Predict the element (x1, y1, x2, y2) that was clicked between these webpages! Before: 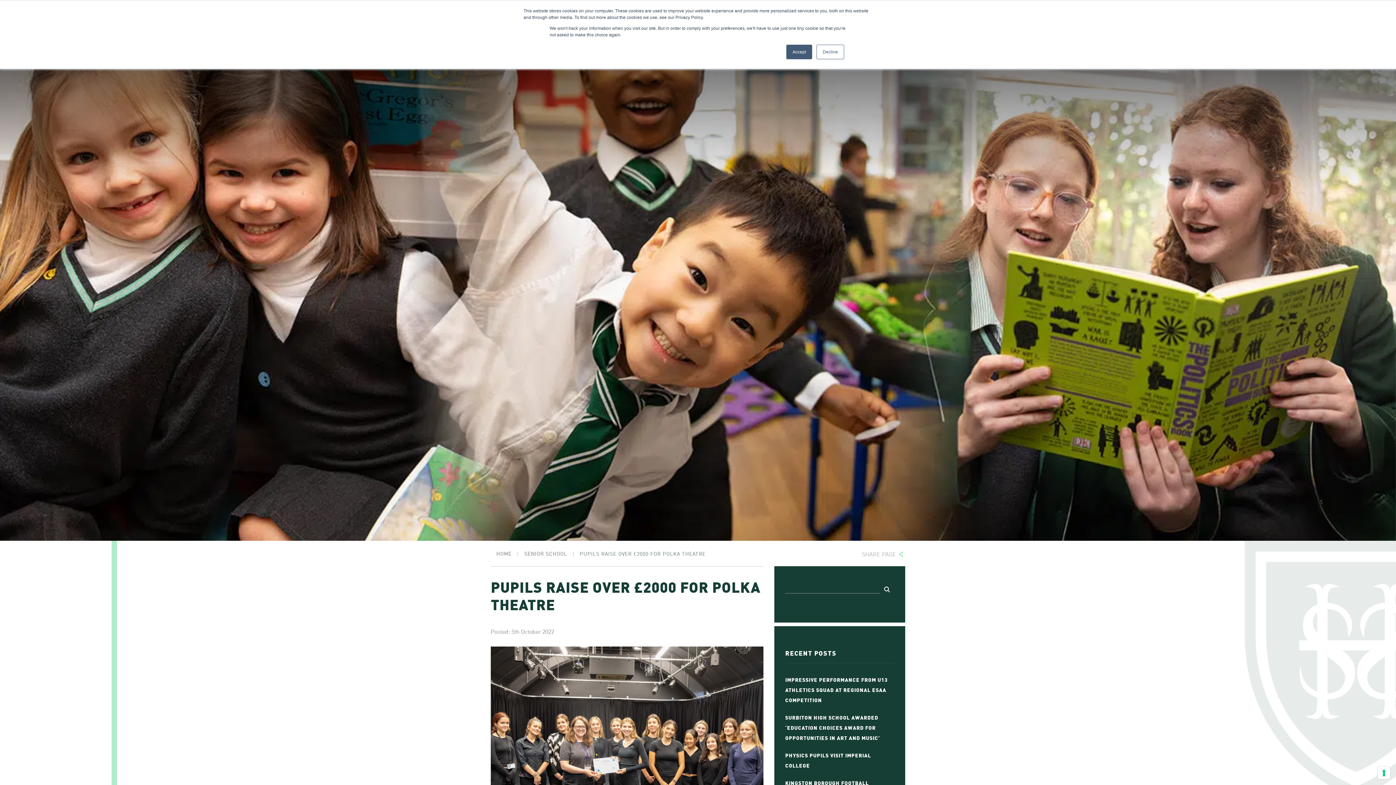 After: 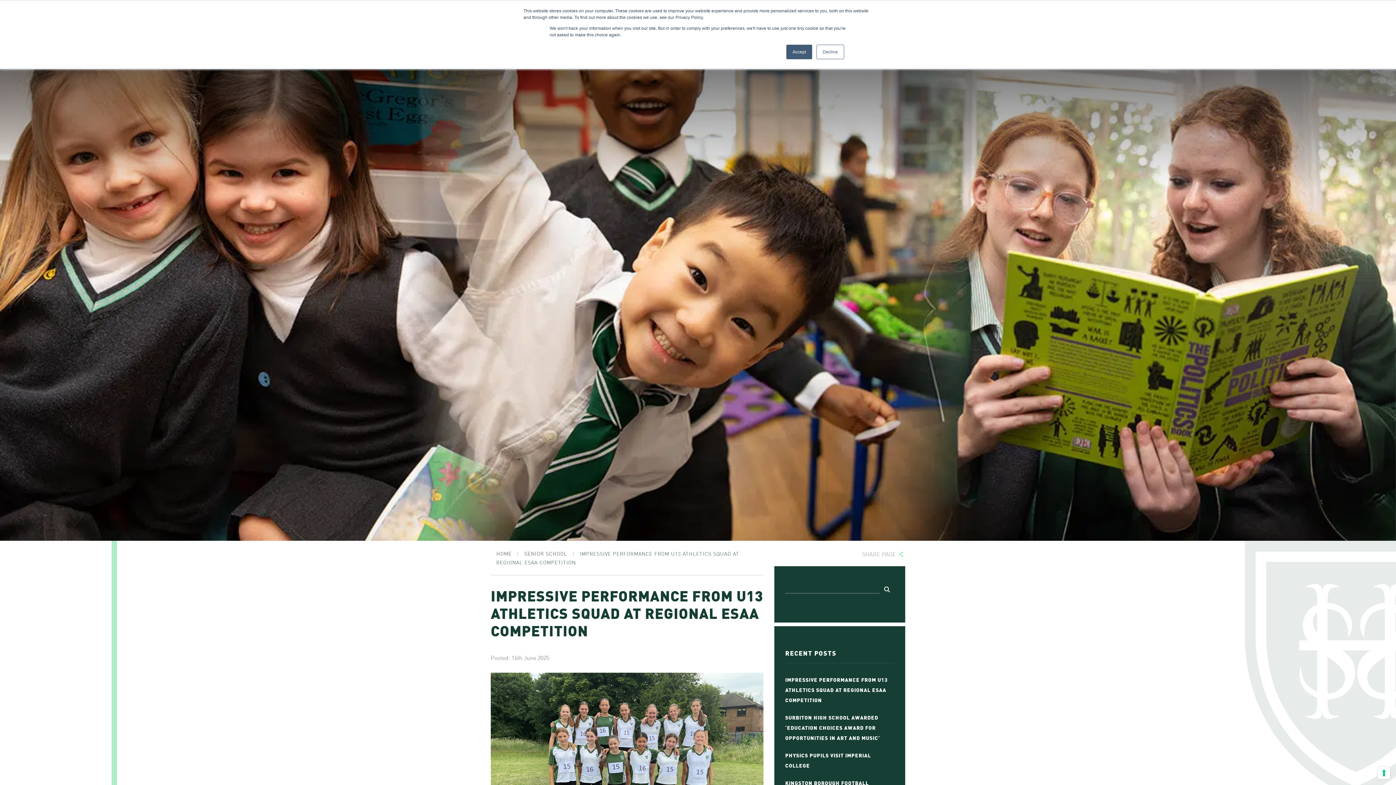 Action: bbox: (785, 671, 894, 708) label: IMPRESSIVE PERFORMANCE FROM U13 ATHLETICS SQUAD AT REGIONAL ESAA COMPETITION